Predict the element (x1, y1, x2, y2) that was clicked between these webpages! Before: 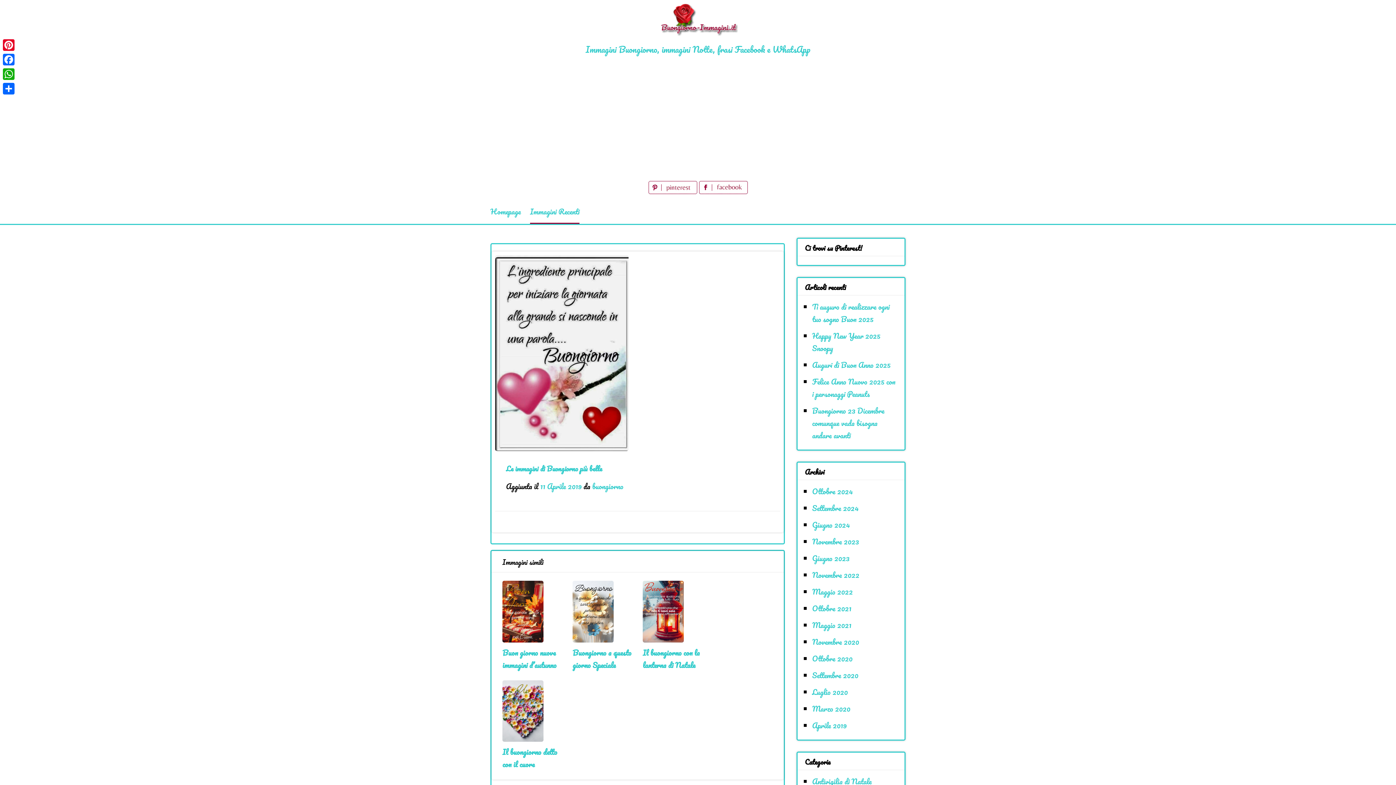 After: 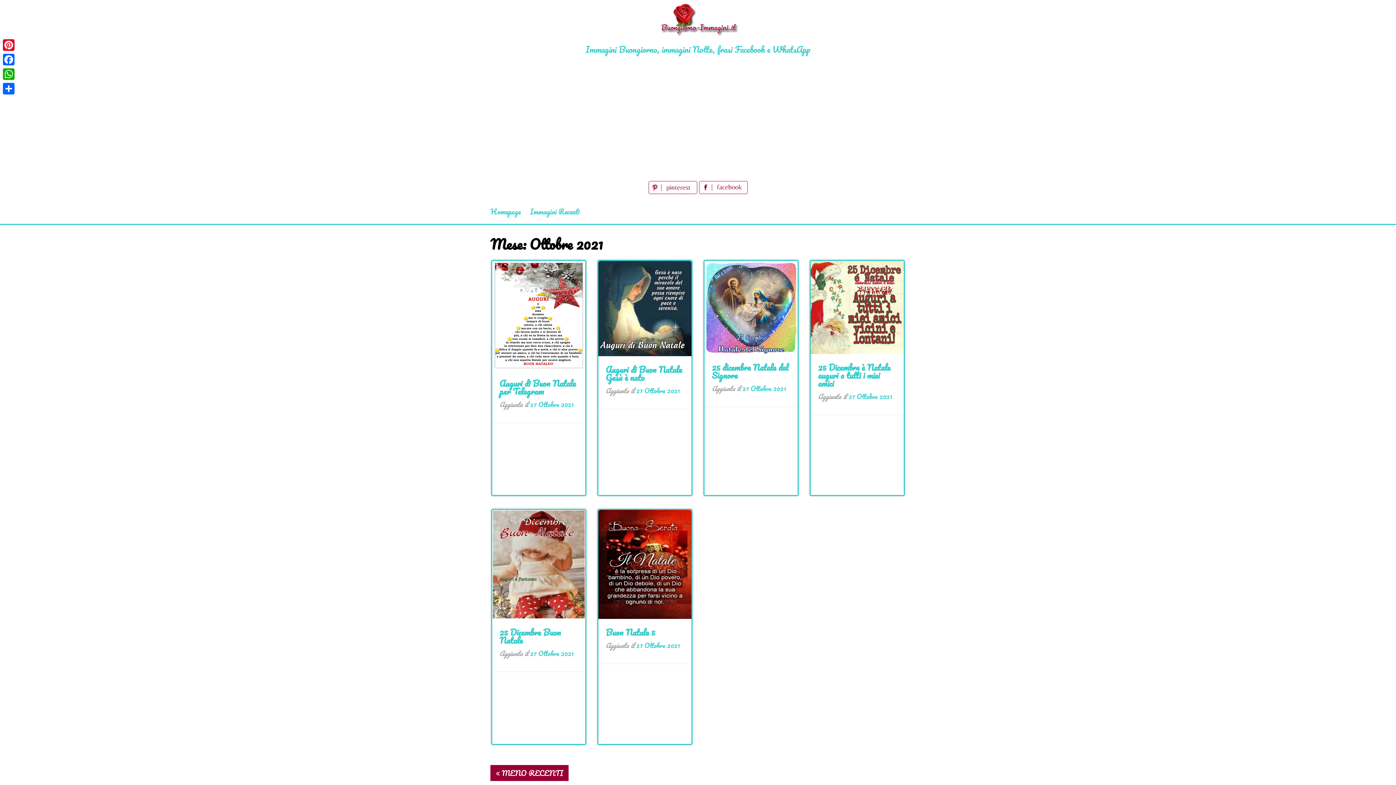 Action: label: Ottobre 2021 bbox: (812, 602, 851, 614)